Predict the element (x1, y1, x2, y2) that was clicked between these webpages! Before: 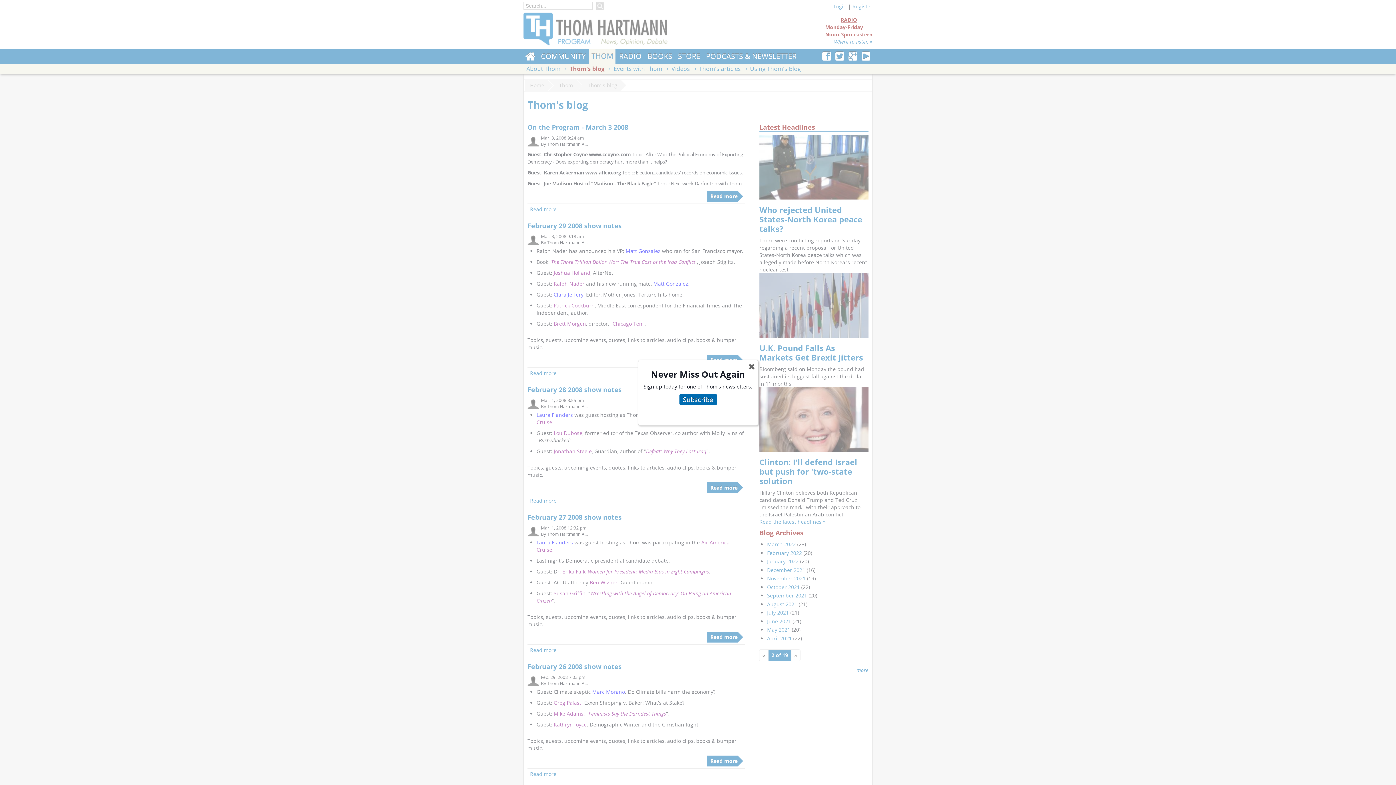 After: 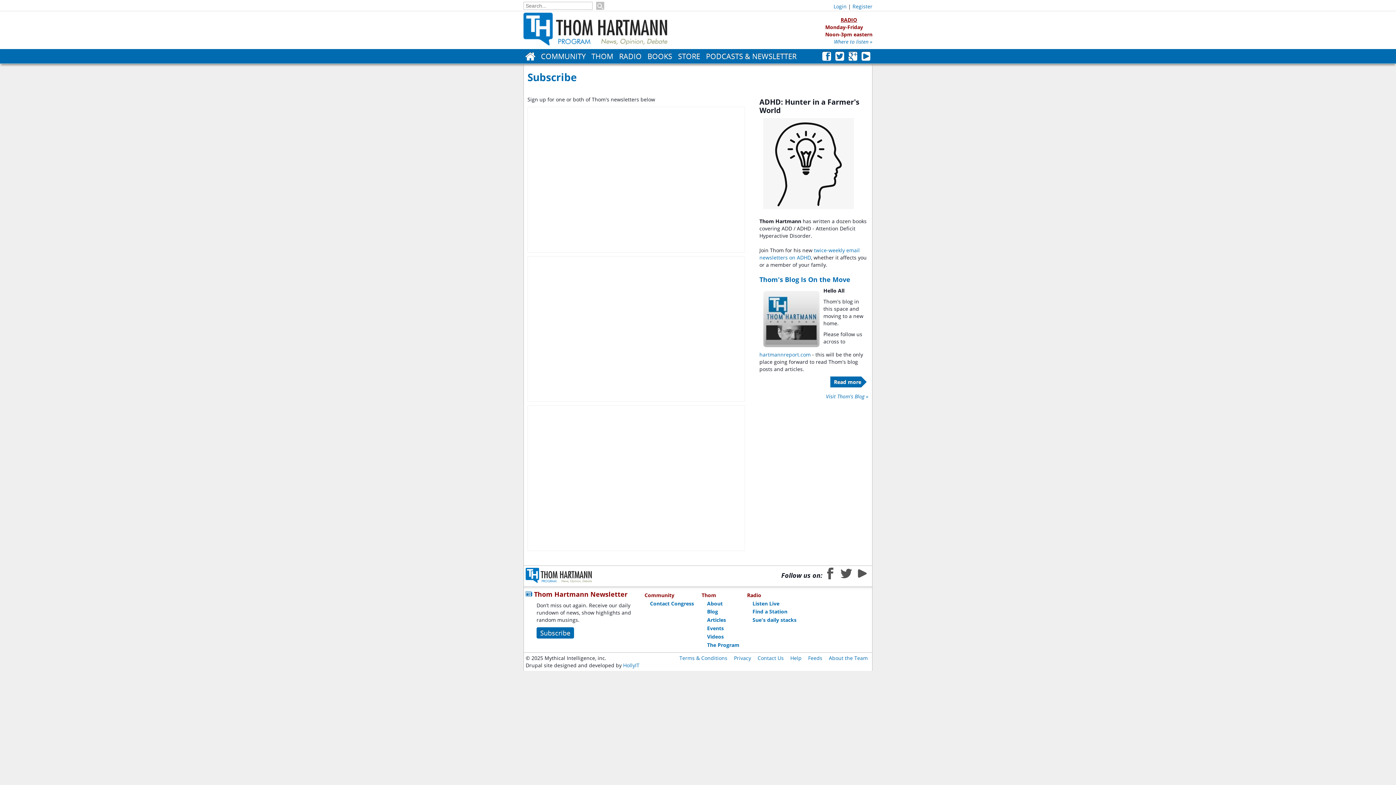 Action: label: Subscribe bbox: (679, 394, 716, 405)